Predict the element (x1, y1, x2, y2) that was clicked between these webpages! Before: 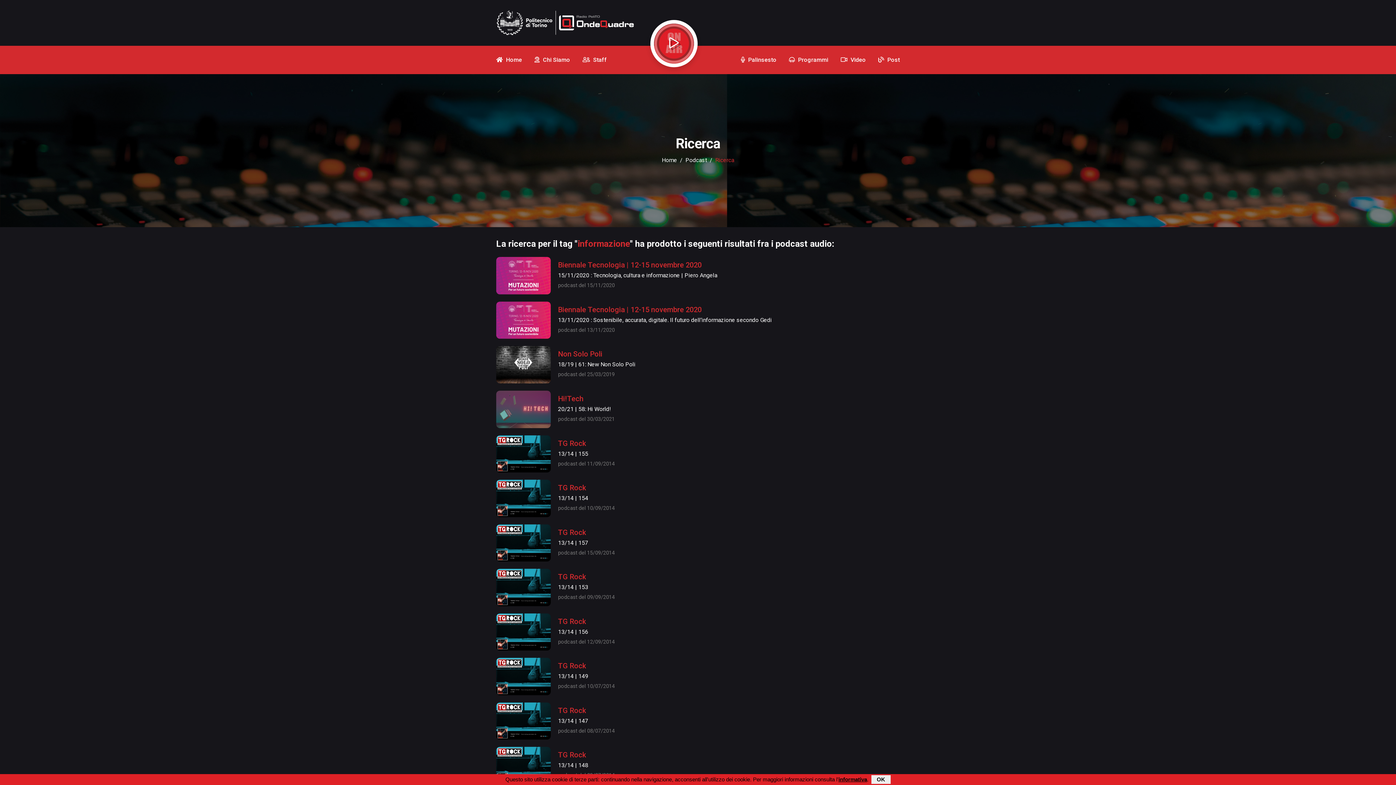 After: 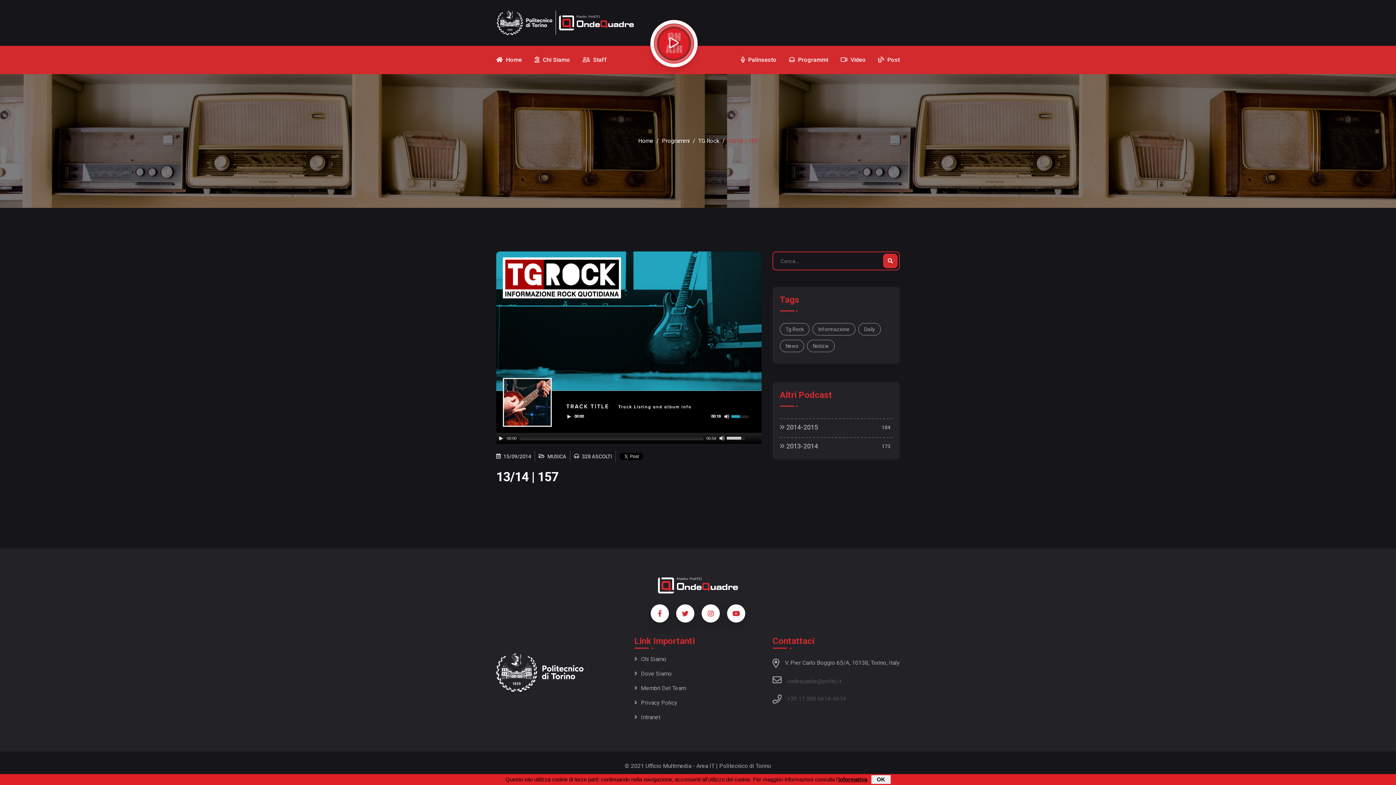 Action: bbox: (496, 524, 550, 561)